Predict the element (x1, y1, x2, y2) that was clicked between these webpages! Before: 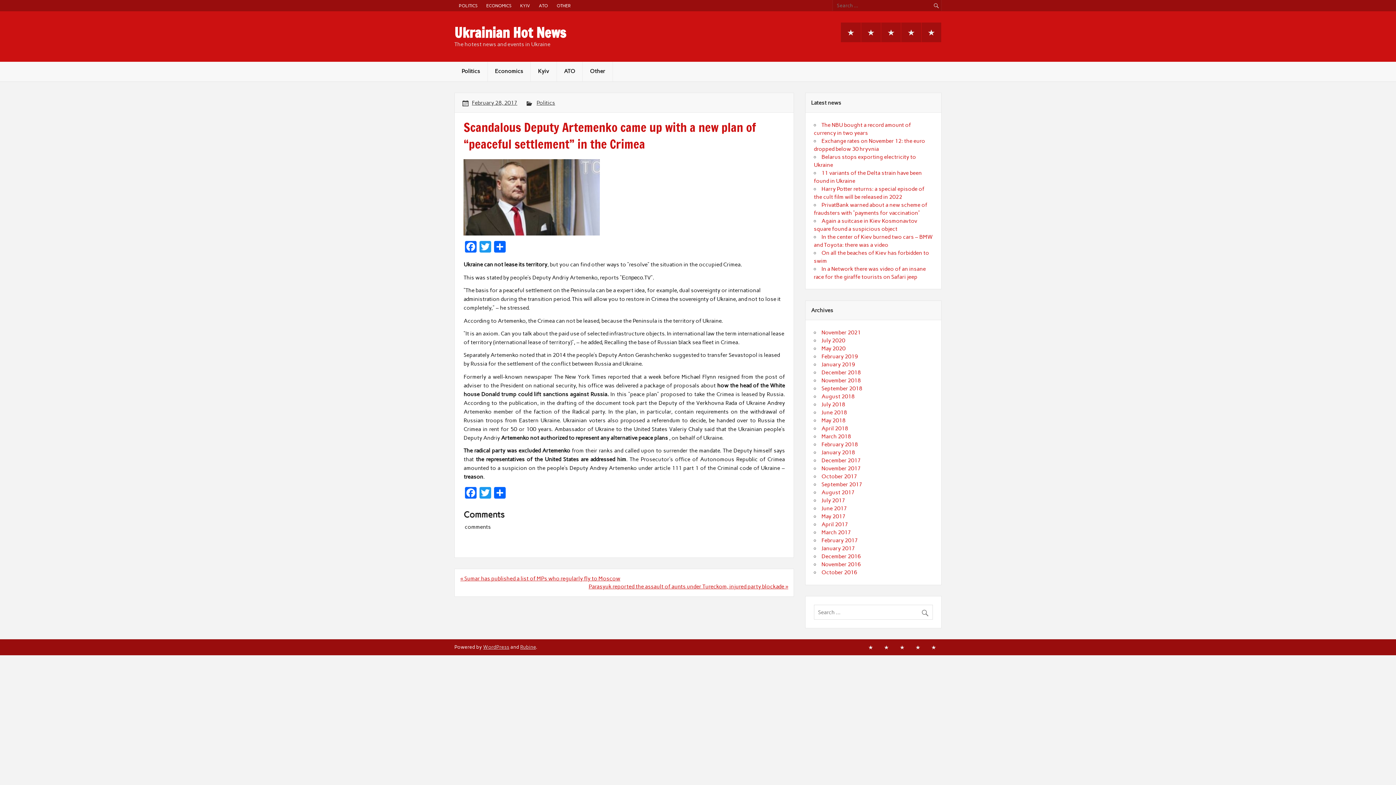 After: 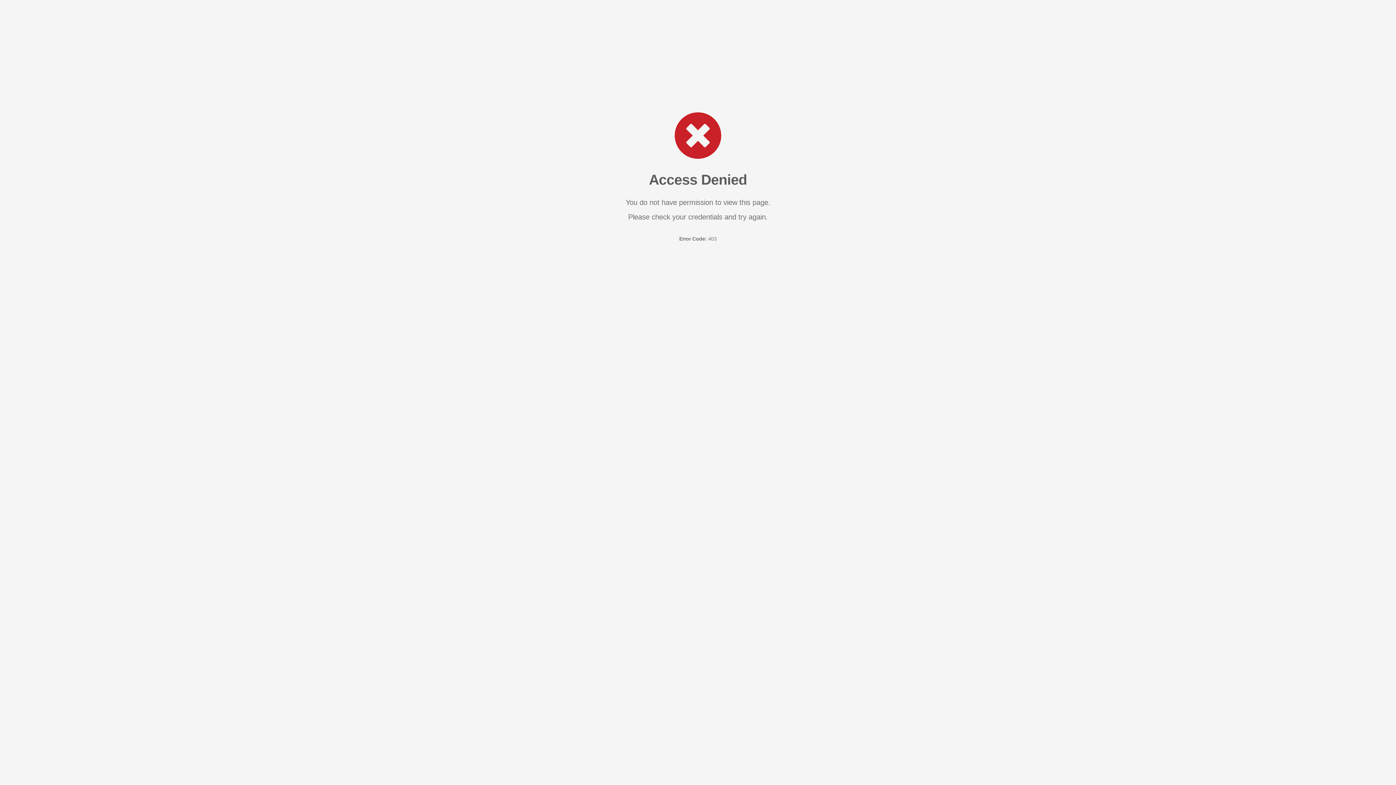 Action: bbox: (821, 393, 854, 399) label: August 2018